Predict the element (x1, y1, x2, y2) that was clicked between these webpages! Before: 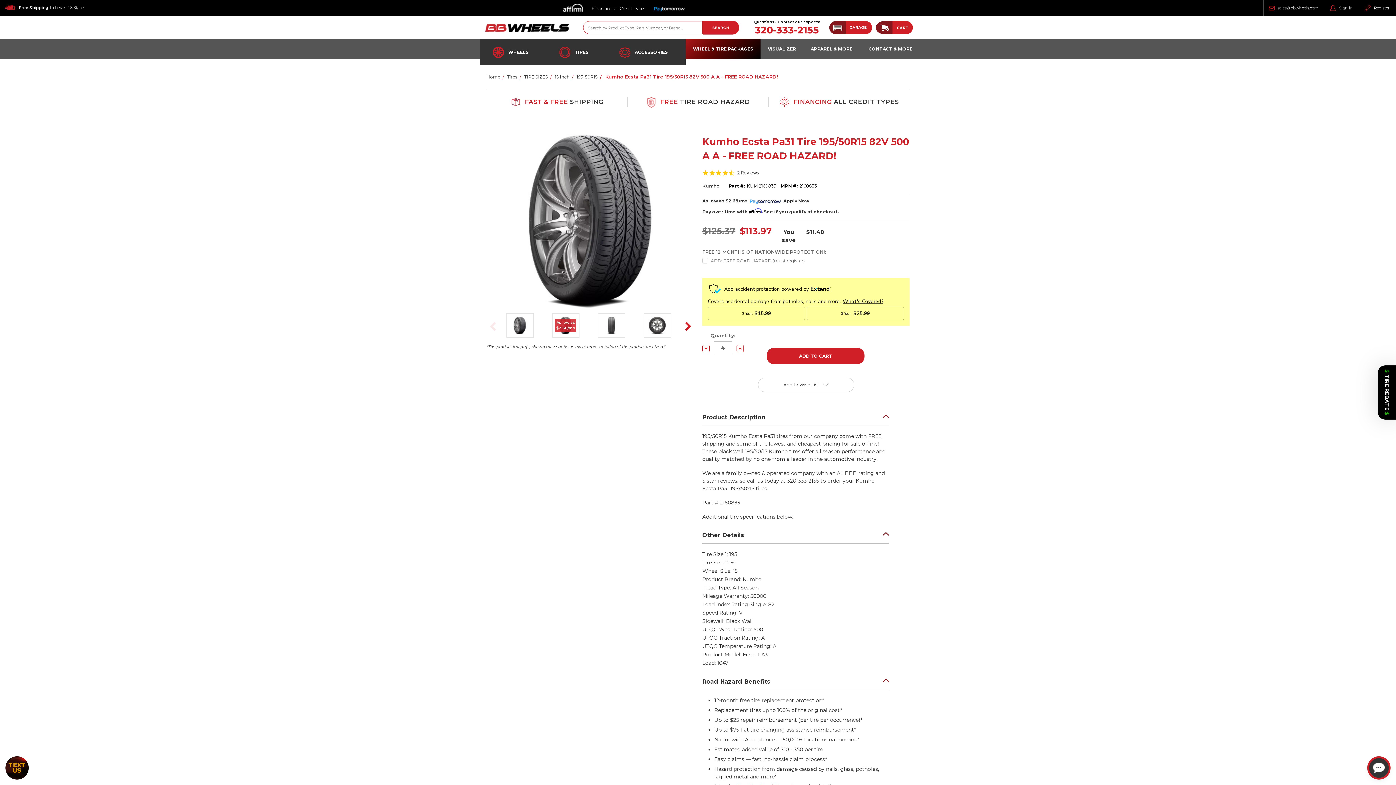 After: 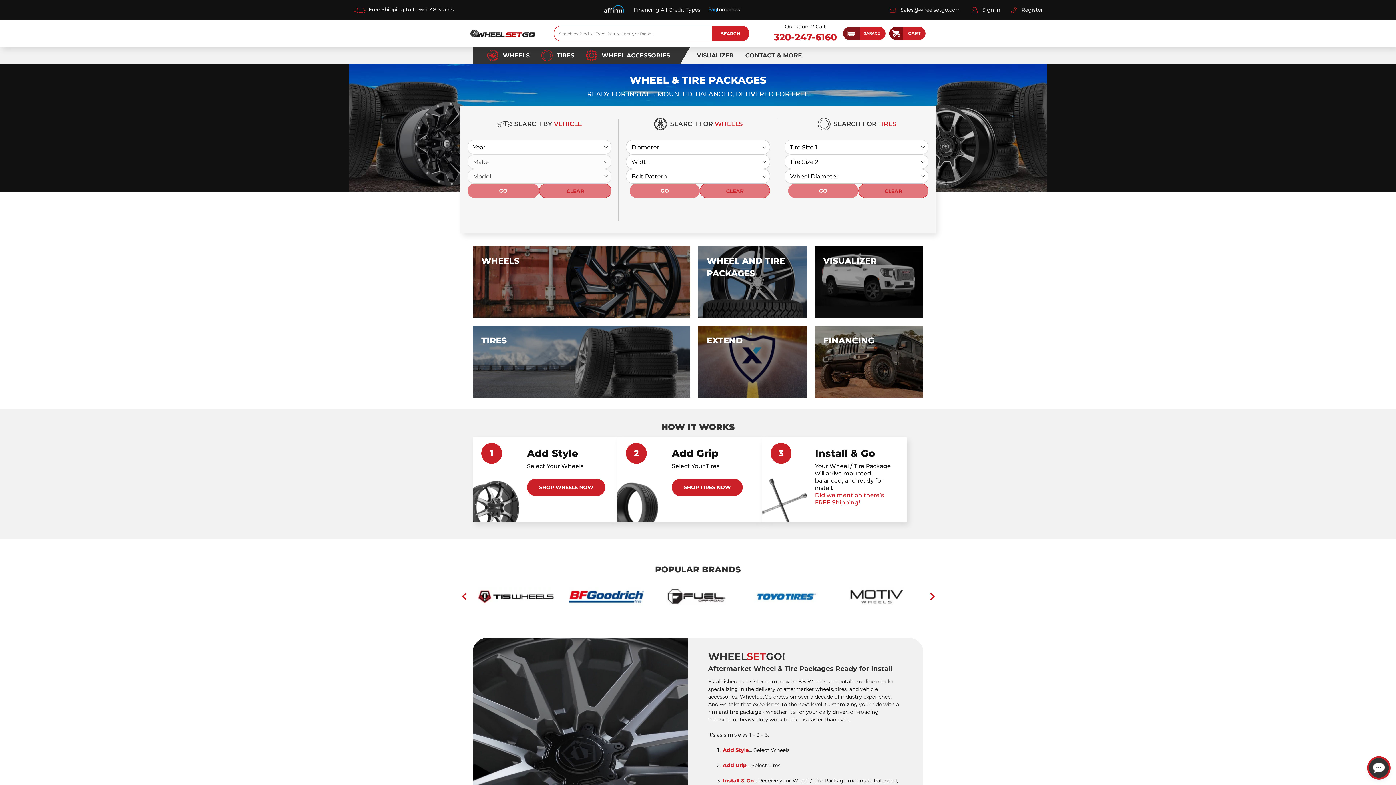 Action: bbox: (685, 38, 760, 58) label: WHEEL & TIRE PACKAGES